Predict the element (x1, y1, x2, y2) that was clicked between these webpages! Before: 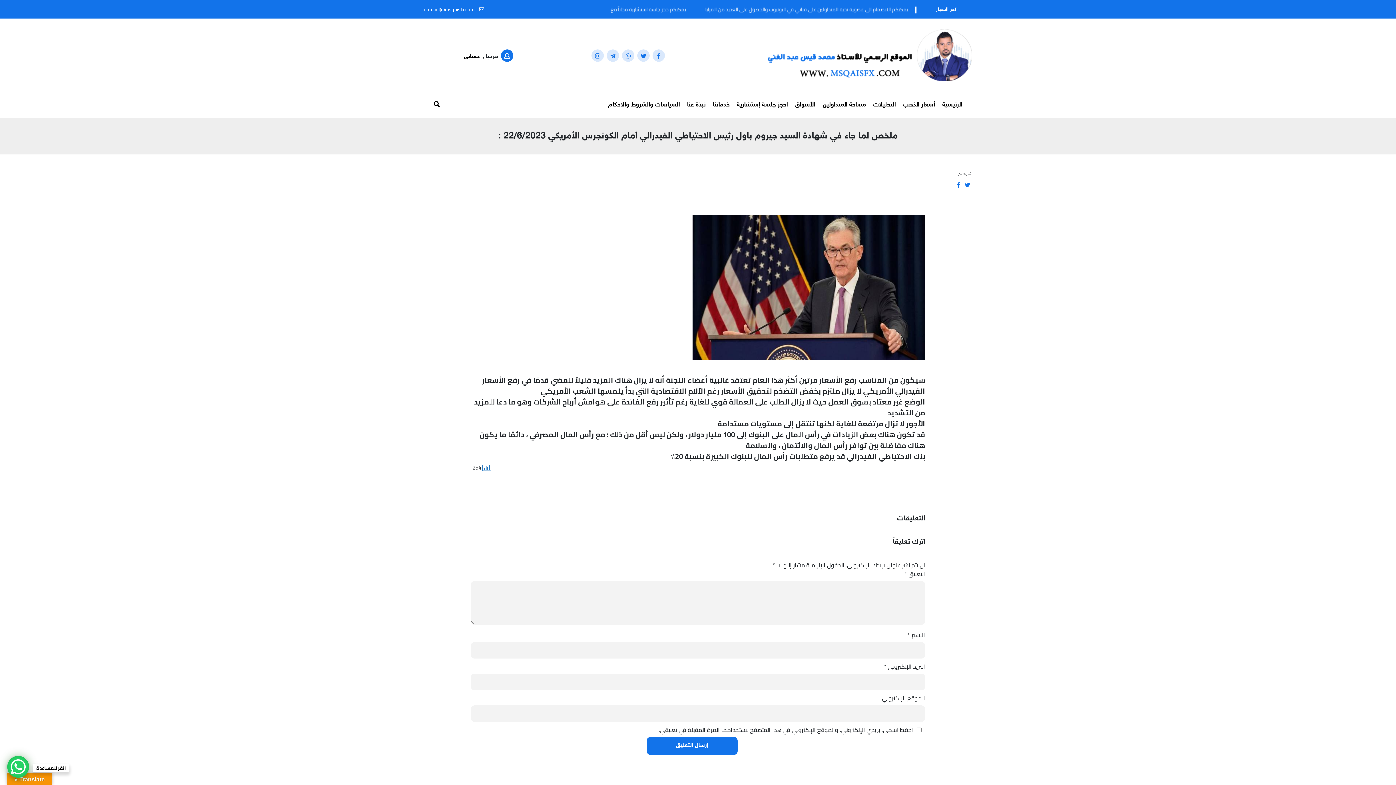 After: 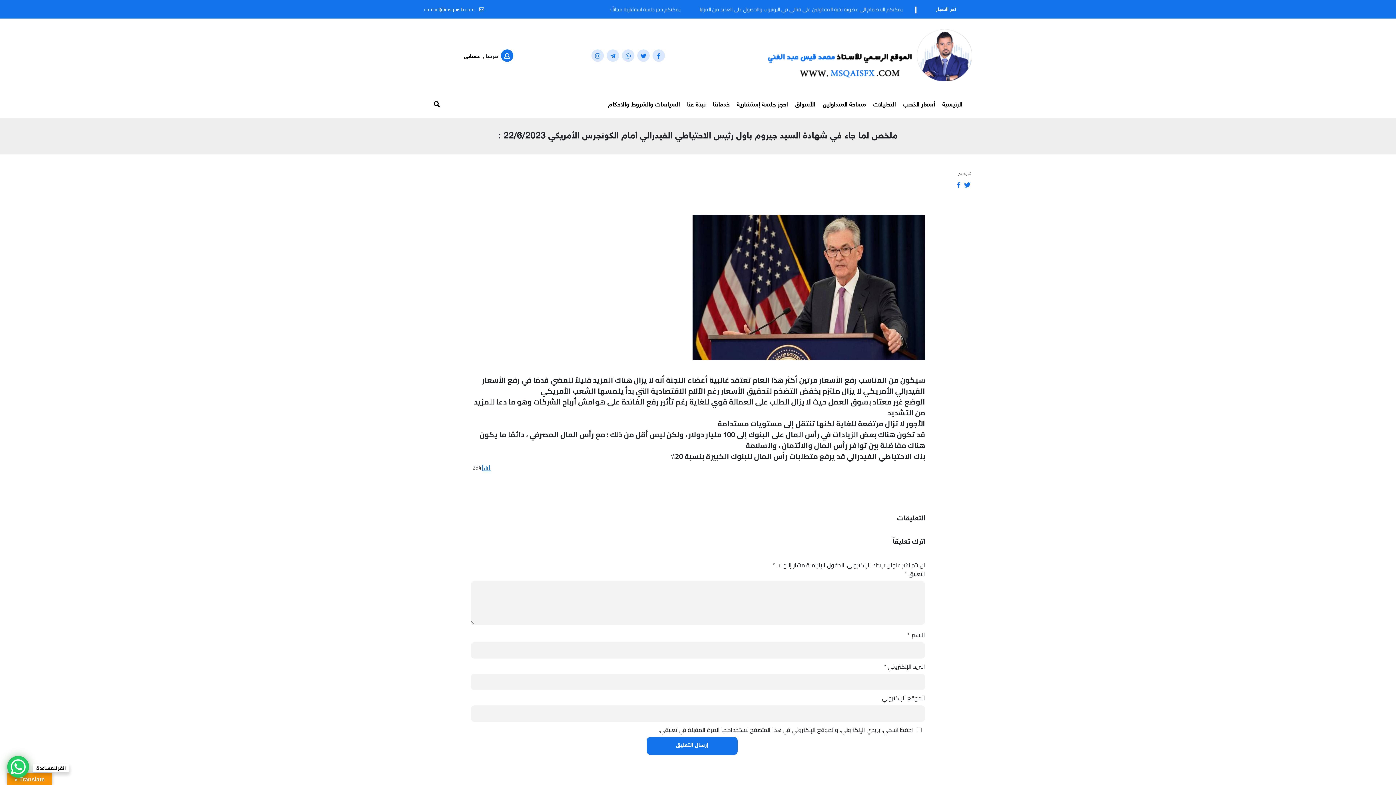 Action: bbox: (963, 179, 972, 190)